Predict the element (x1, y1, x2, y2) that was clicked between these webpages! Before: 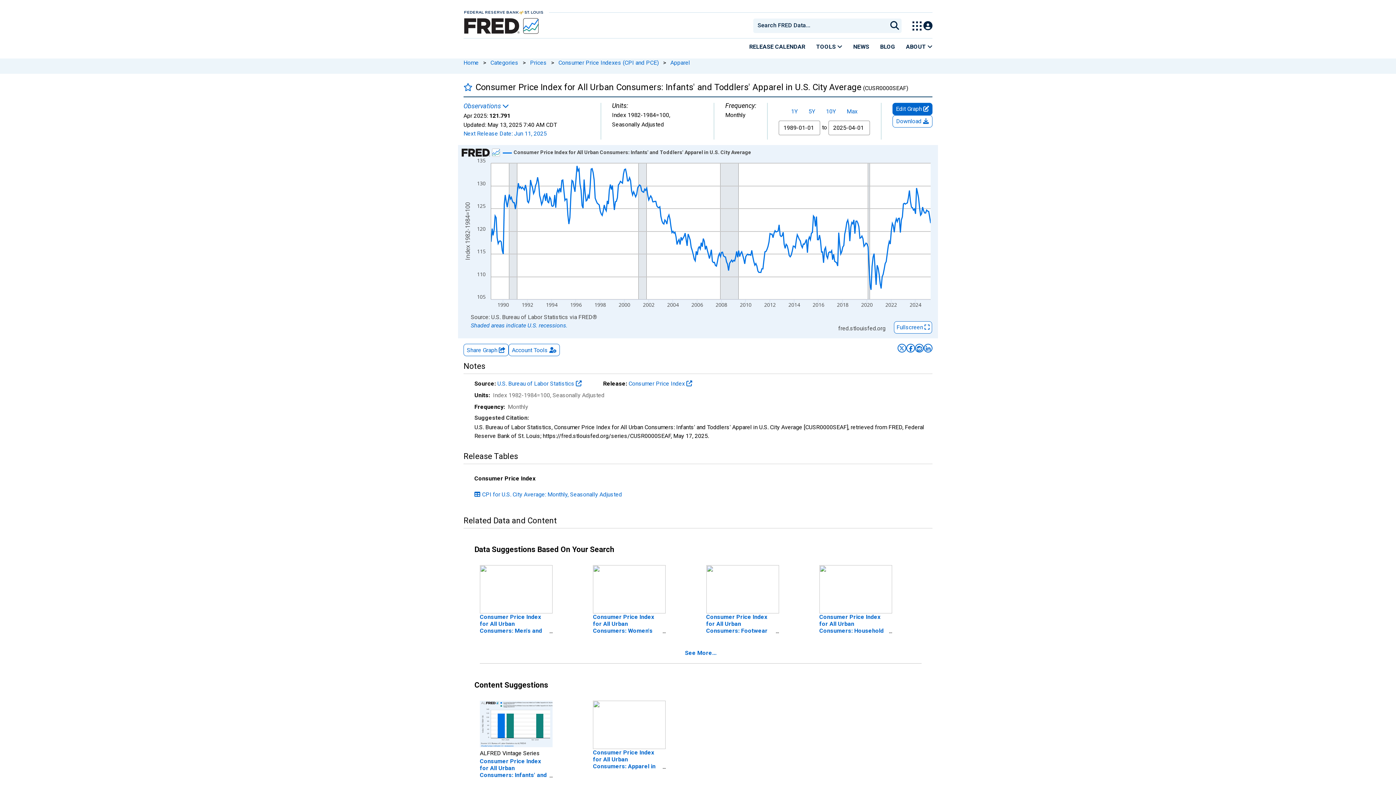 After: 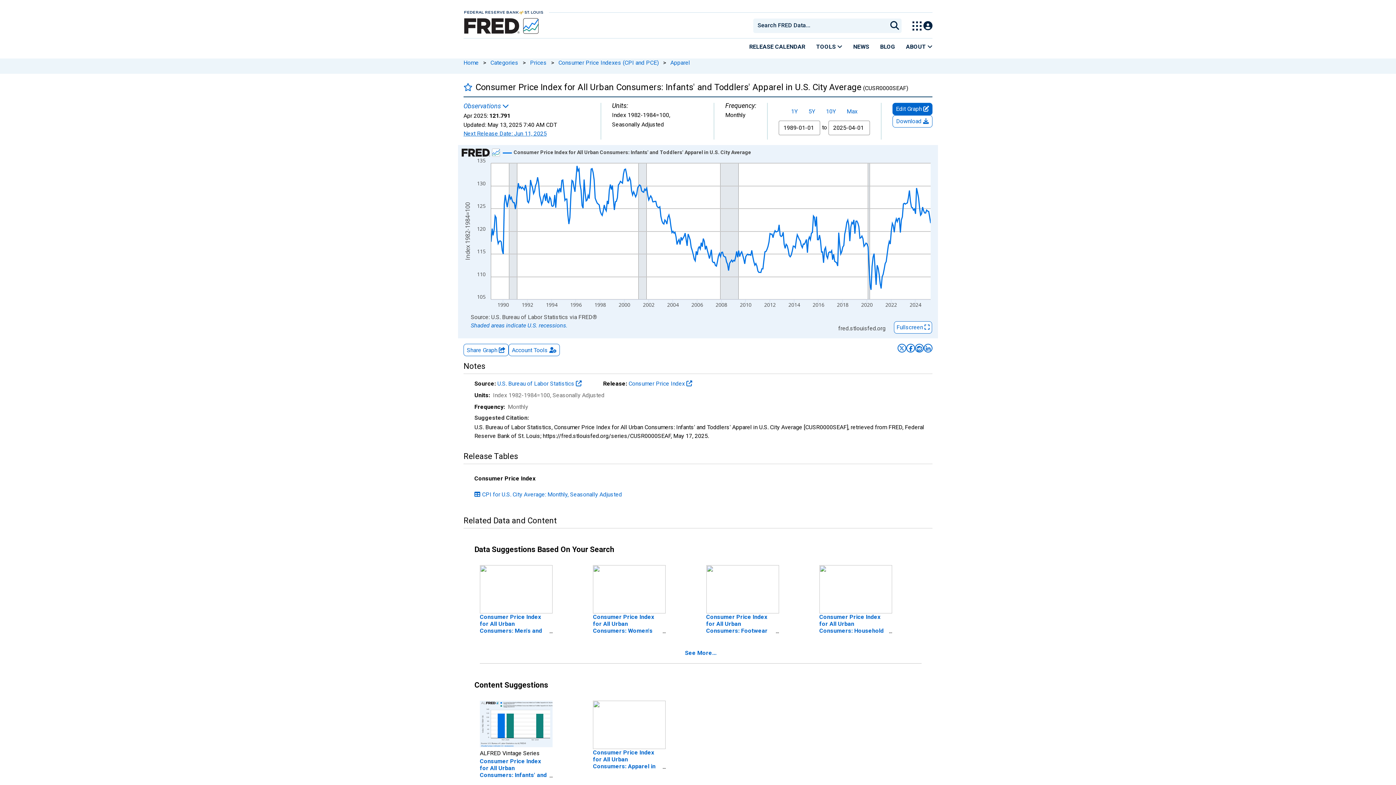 Action: label: Next Release Date: Jun 11, 2025 bbox: (463, 130, 546, 137)